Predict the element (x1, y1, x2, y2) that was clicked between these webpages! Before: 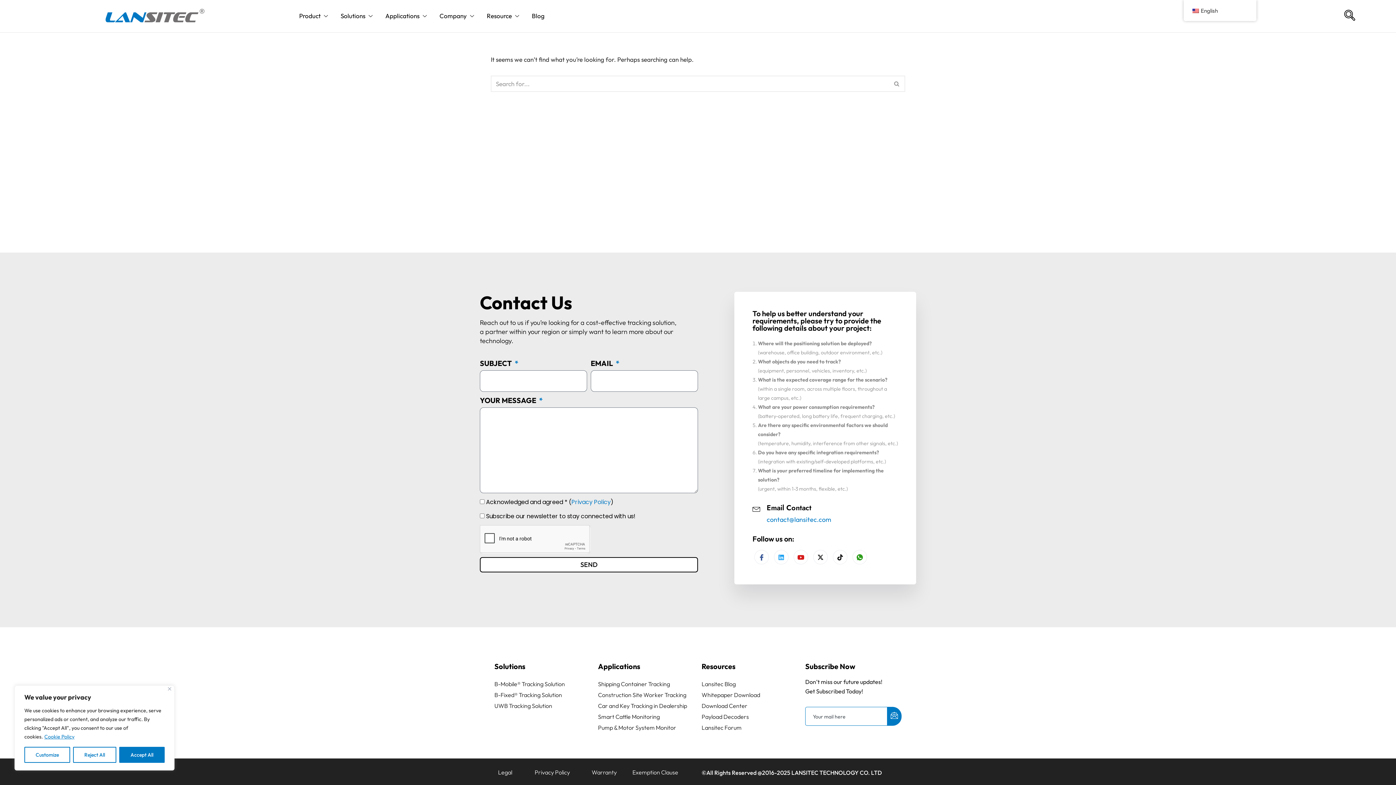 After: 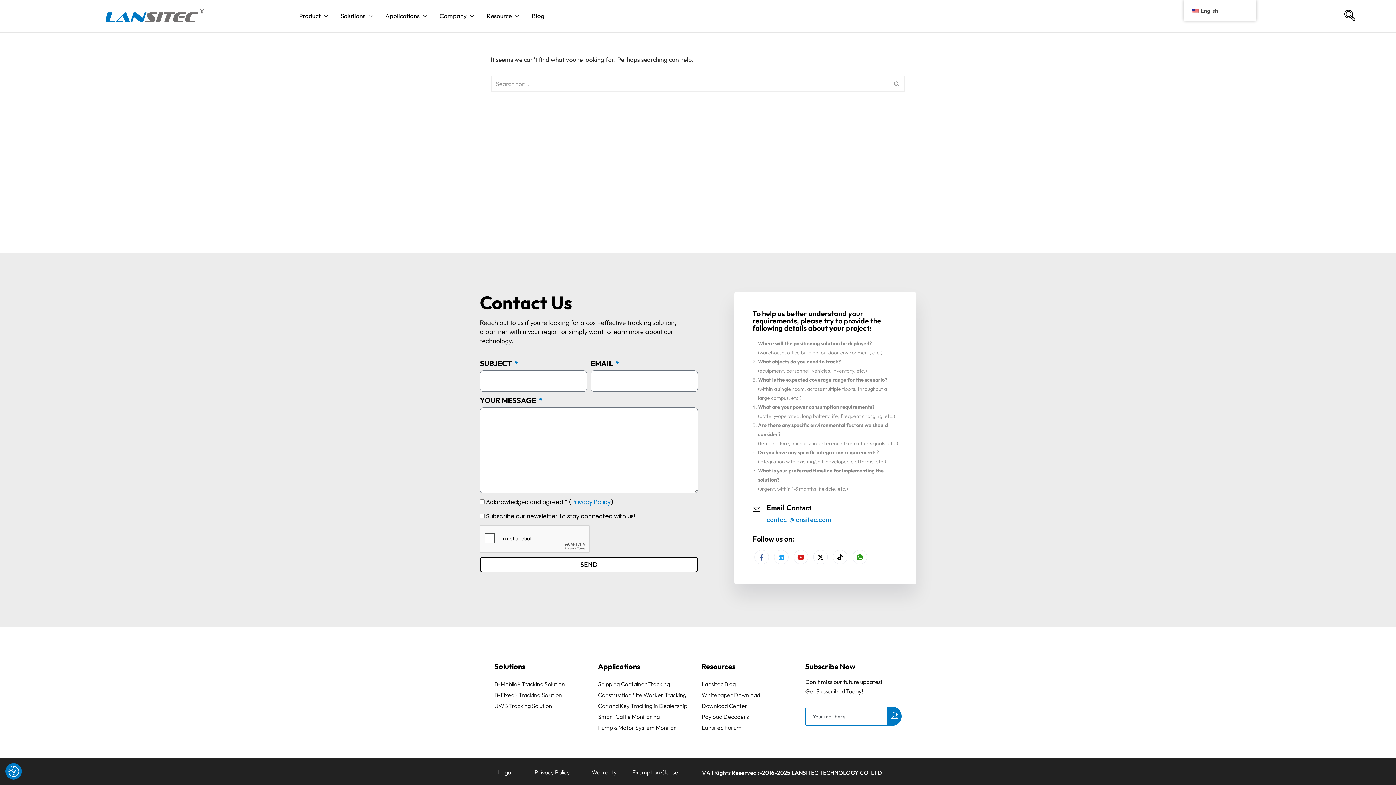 Action: bbox: (168, 687, 171, 690) label: Close